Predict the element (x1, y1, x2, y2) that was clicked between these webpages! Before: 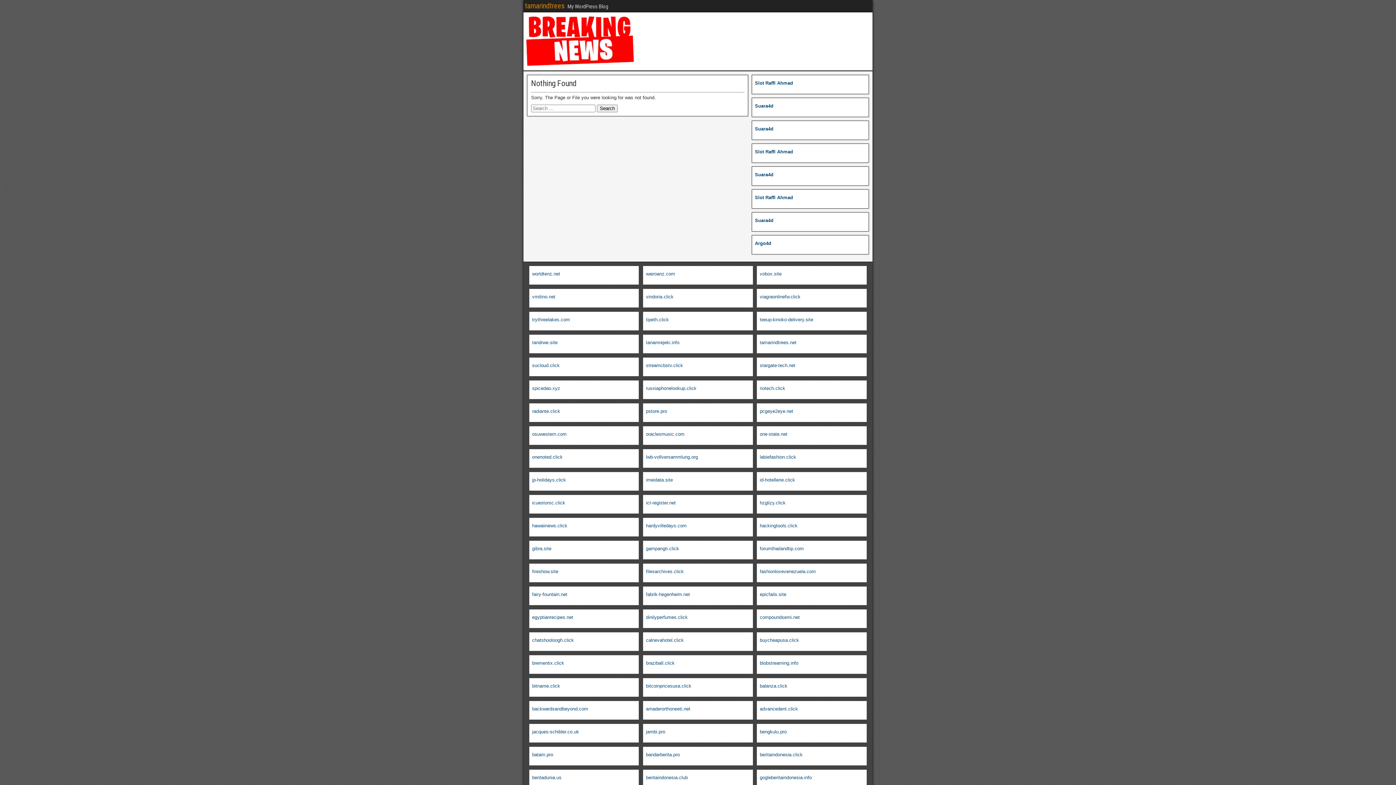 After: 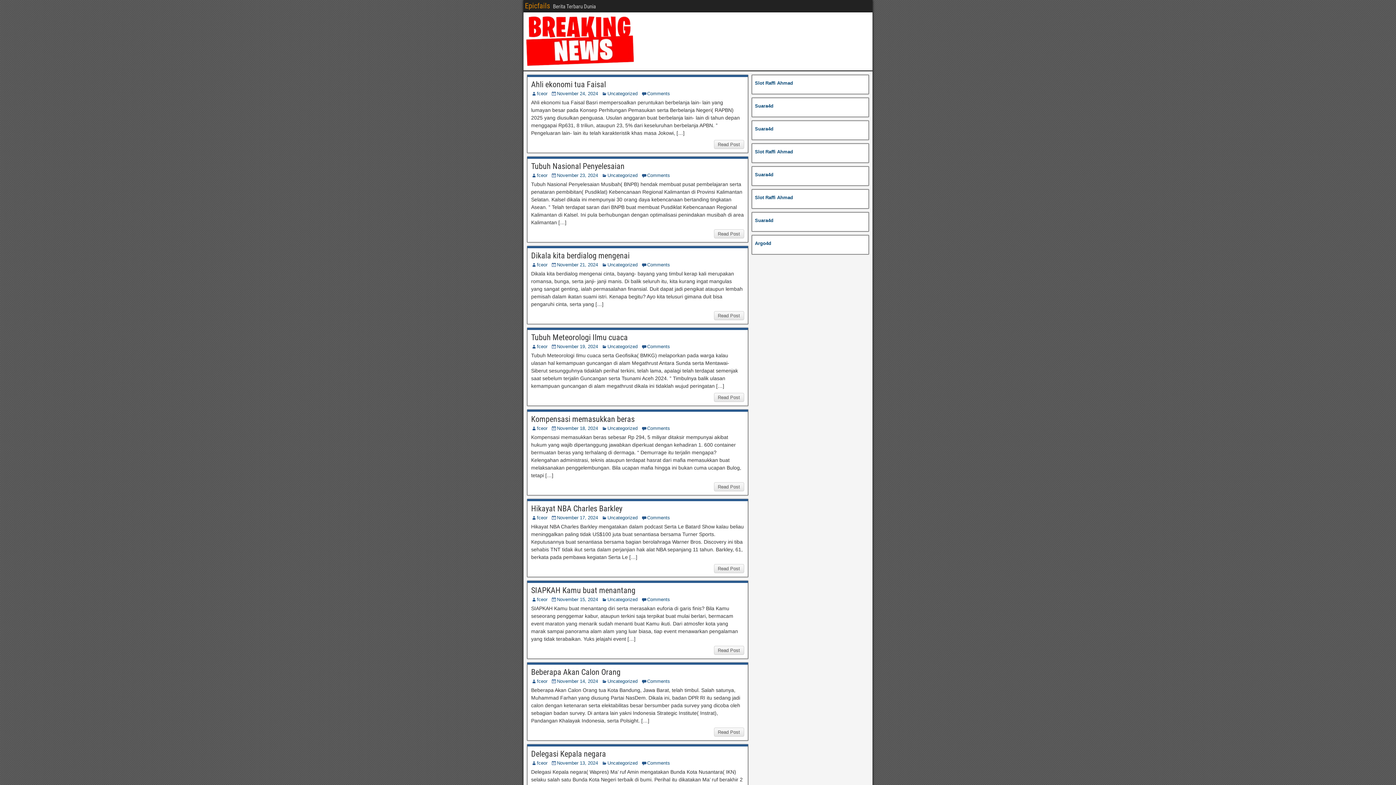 Action: bbox: (760, 592, 786, 597) label: epicfails.site